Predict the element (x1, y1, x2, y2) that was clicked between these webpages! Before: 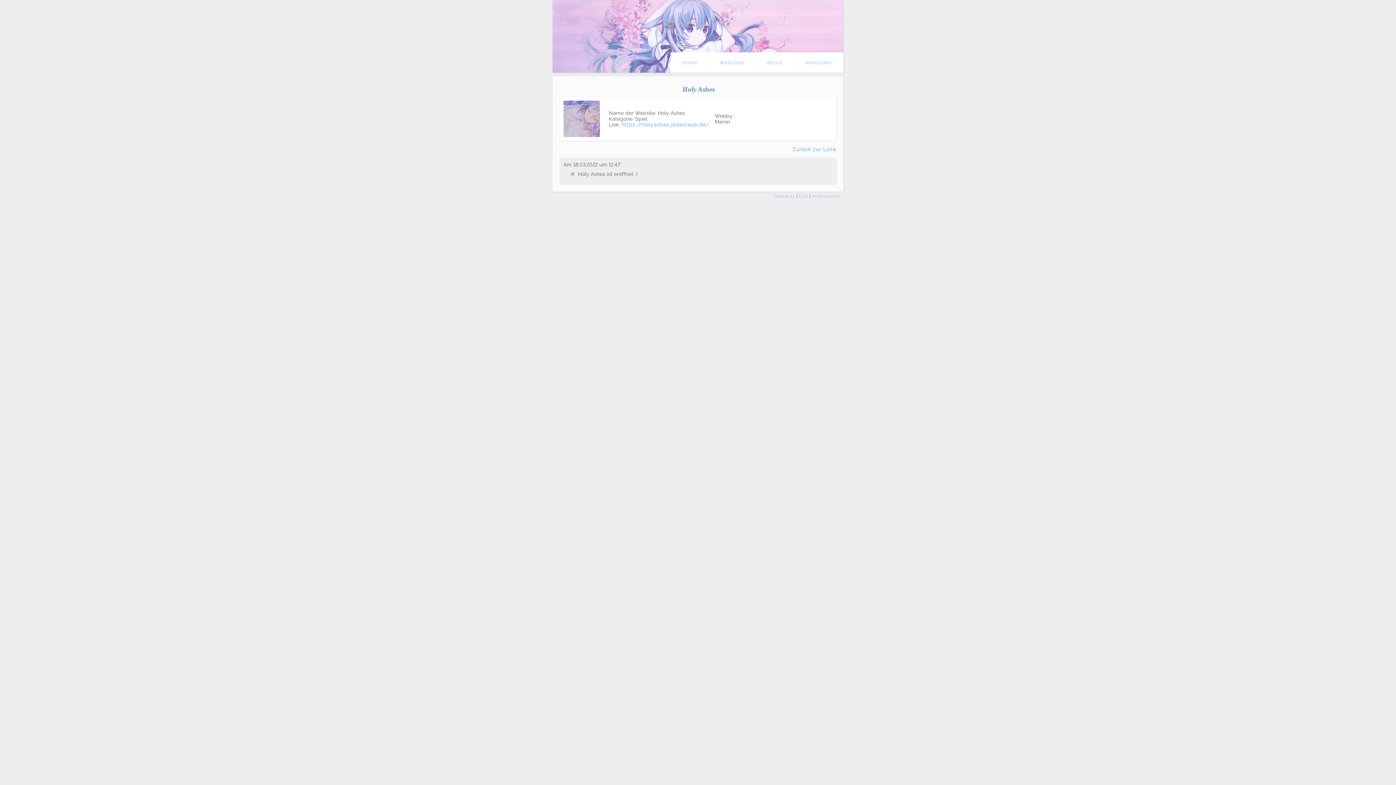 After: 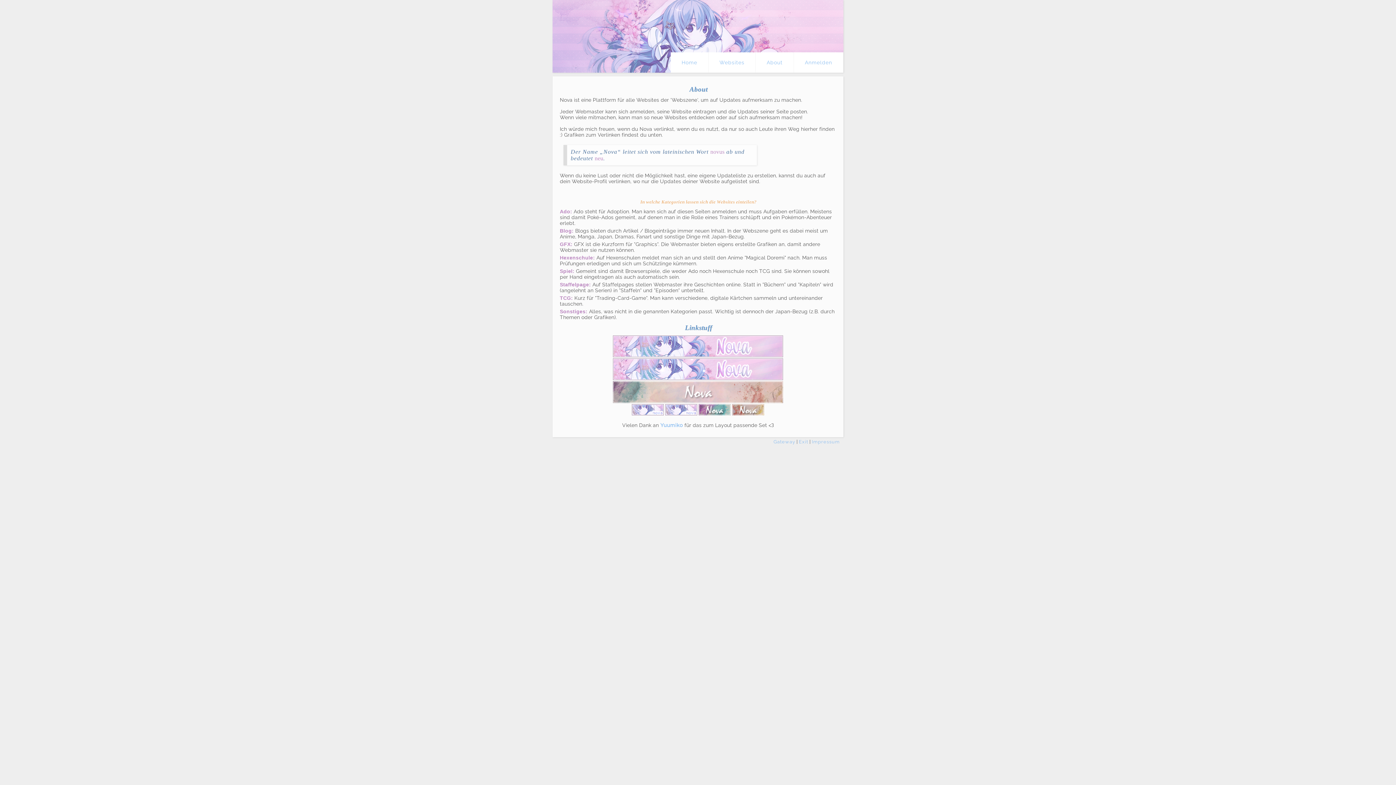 Action: label: About bbox: (756, 52, 794, 72)